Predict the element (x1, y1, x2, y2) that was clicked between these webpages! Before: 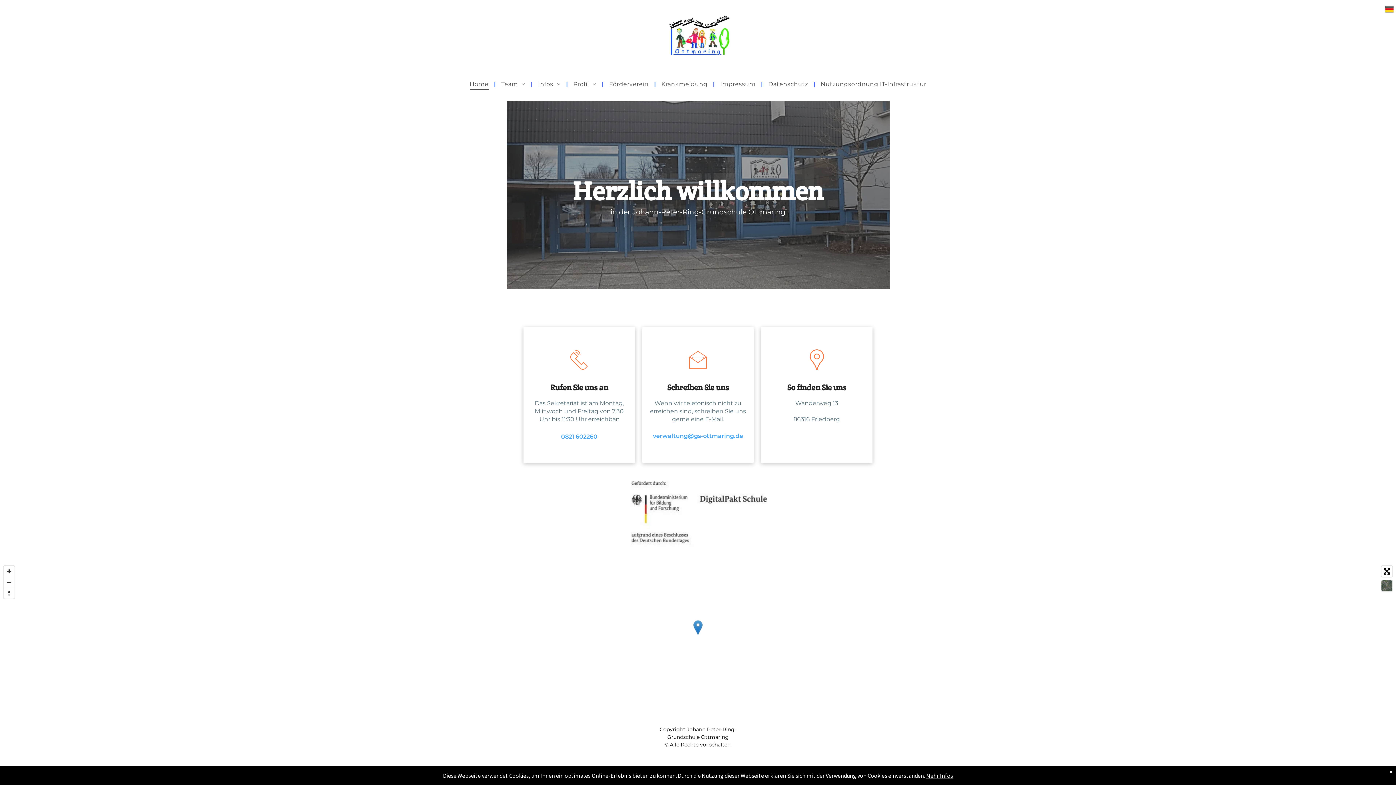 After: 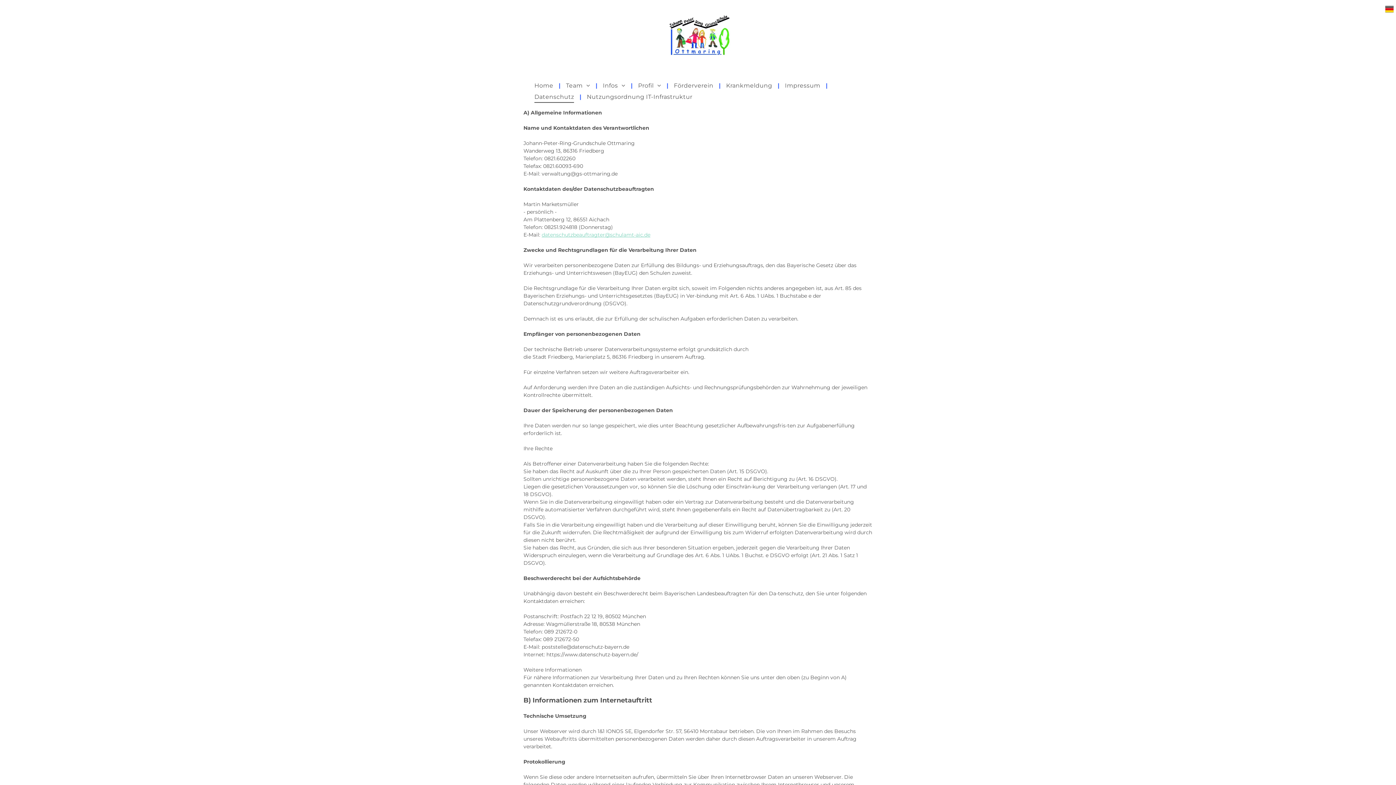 Action: label: Mehr Infos bbox: (926, 772, 953, 779)